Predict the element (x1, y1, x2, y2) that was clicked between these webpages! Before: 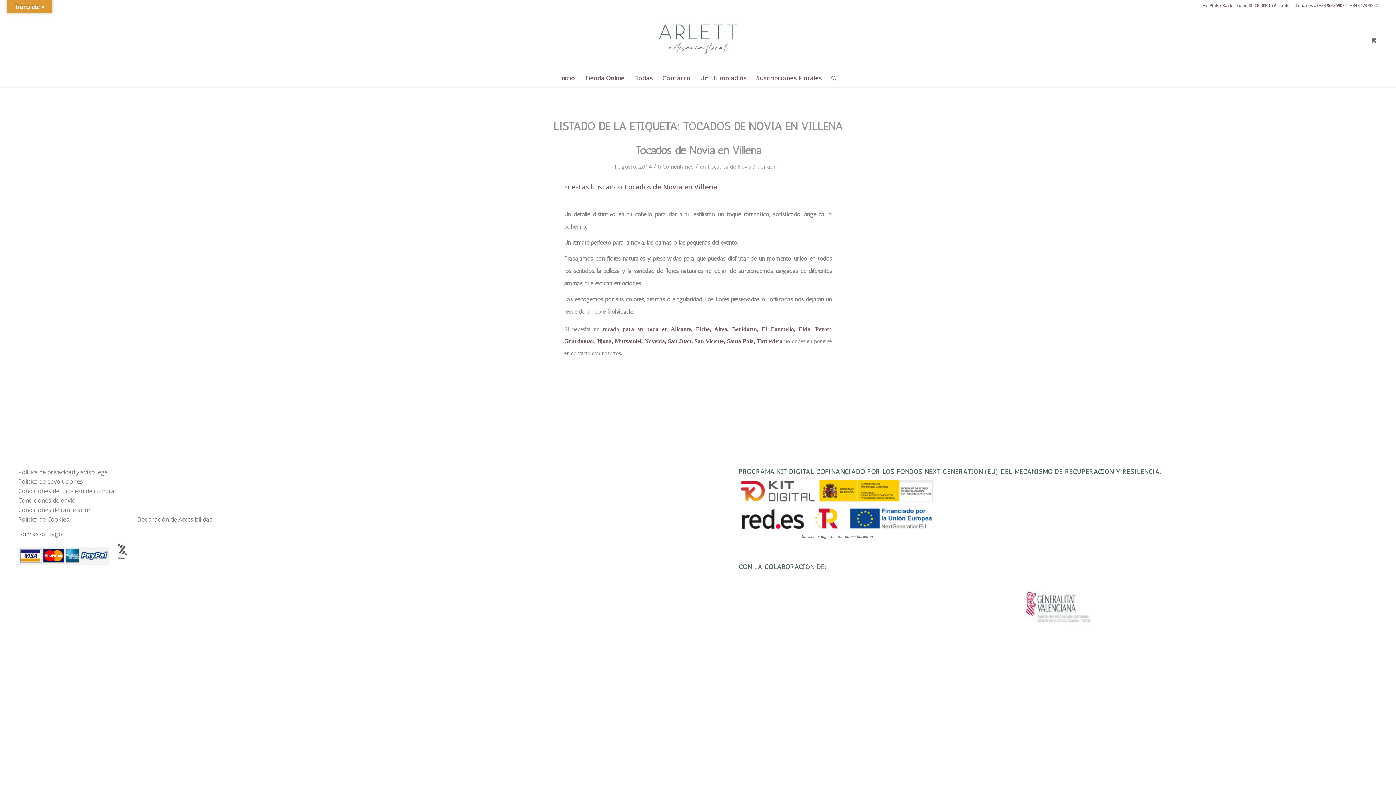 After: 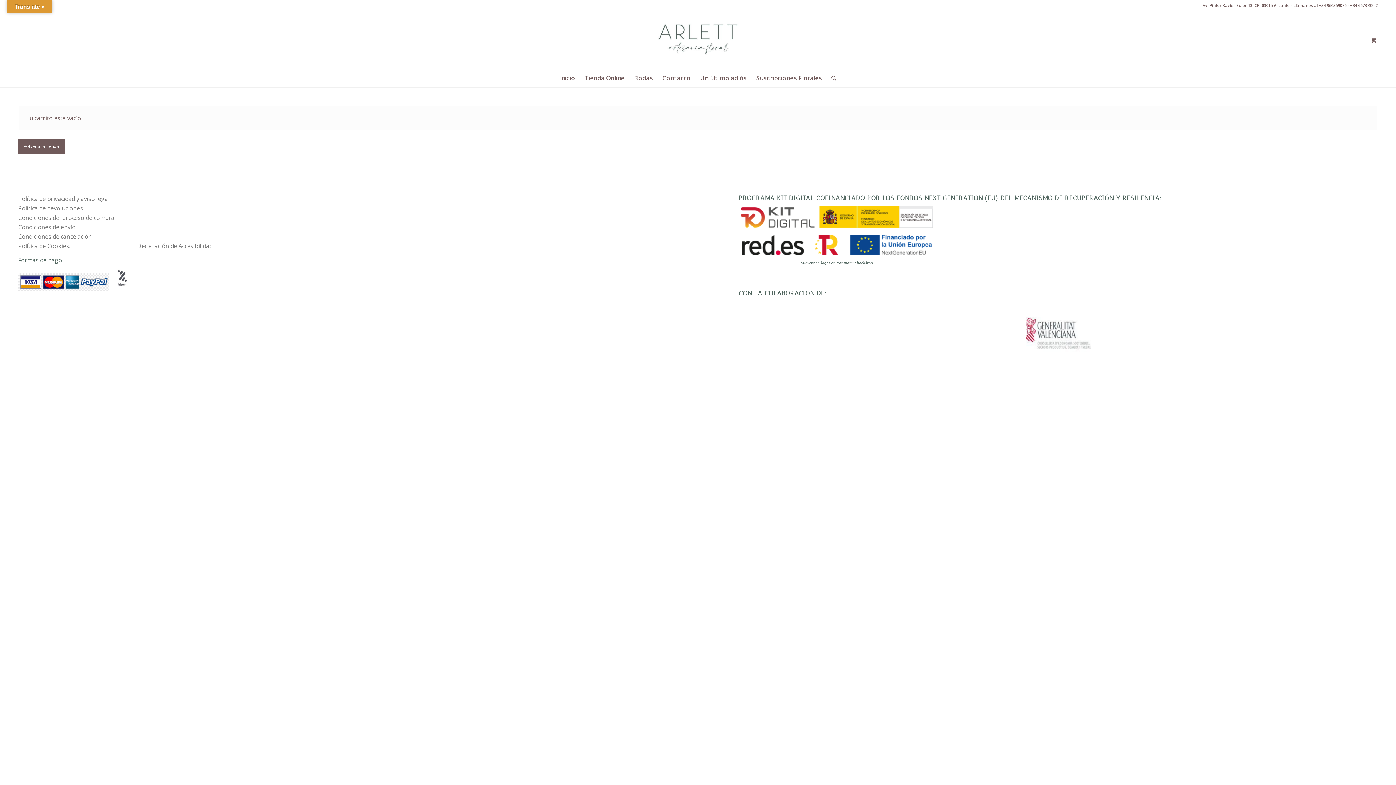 Action: label: 0 bbox: (1357, 10, 1390, 69)